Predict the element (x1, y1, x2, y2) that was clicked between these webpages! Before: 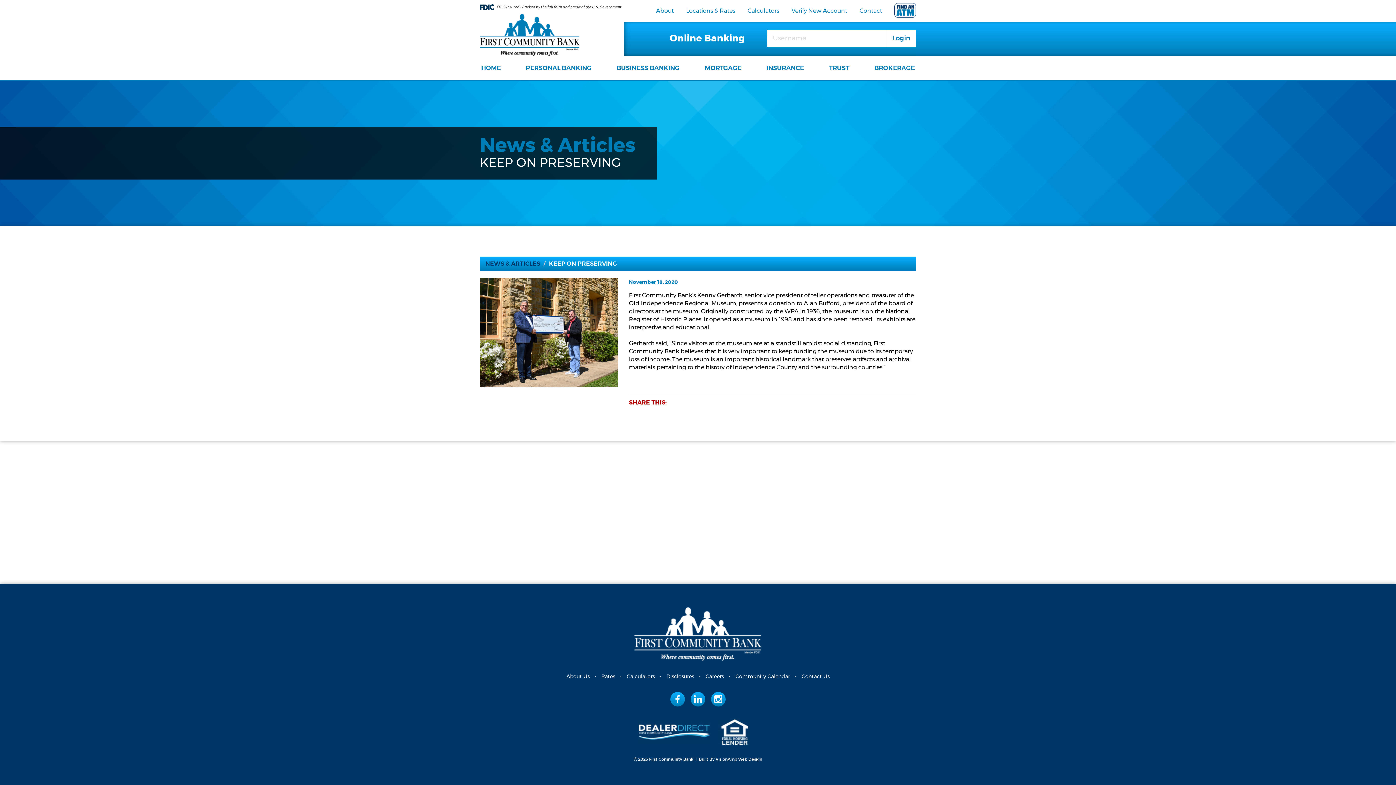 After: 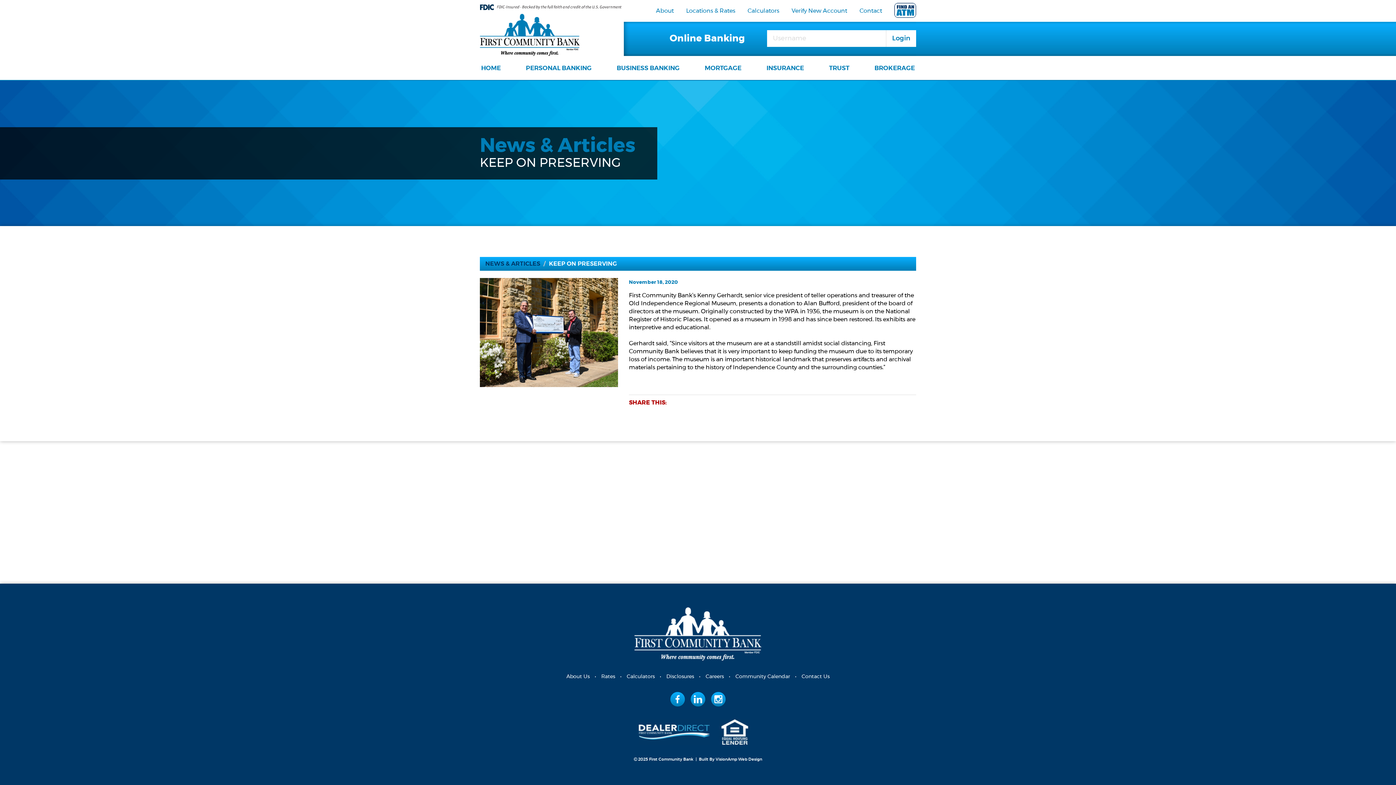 Action: bbox: (735, 674, 790, 679) label: Community Calendar